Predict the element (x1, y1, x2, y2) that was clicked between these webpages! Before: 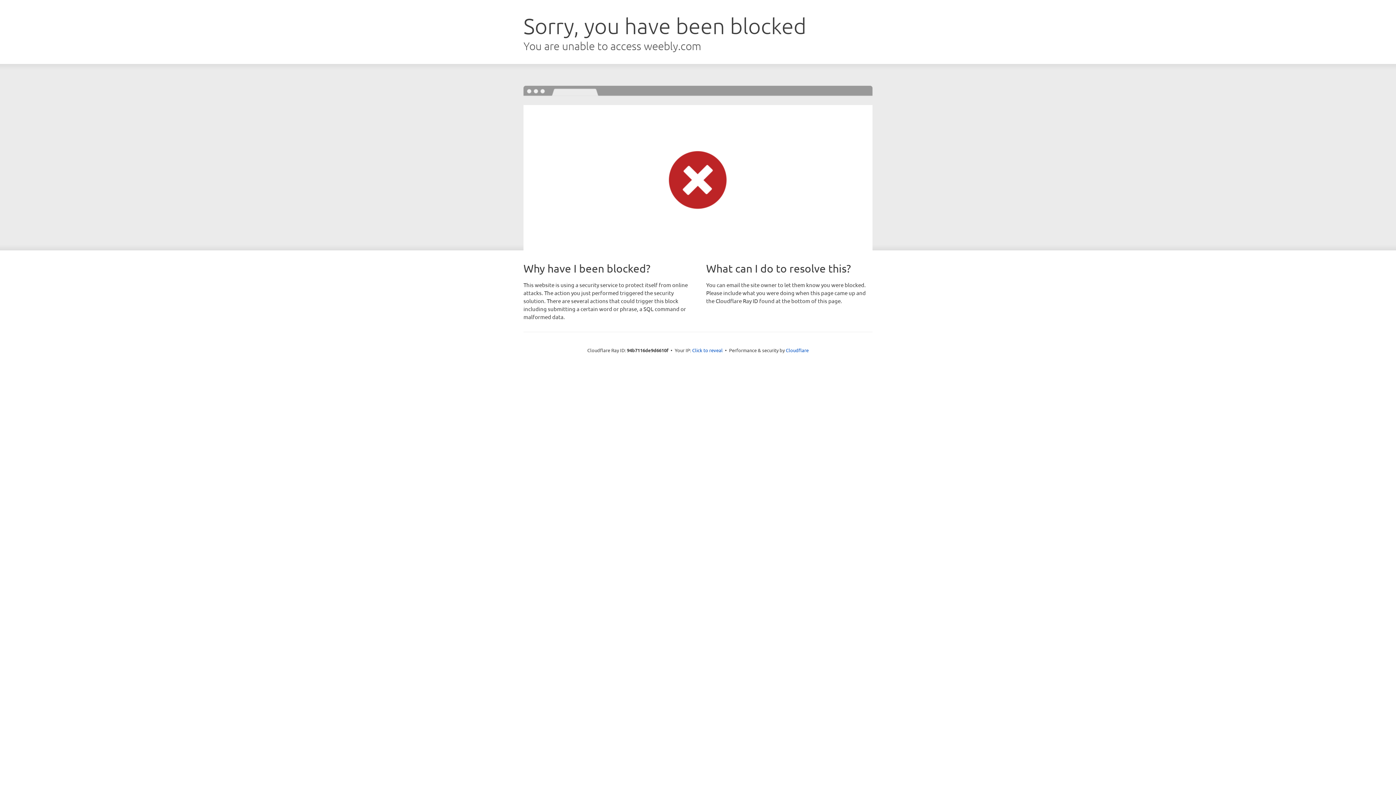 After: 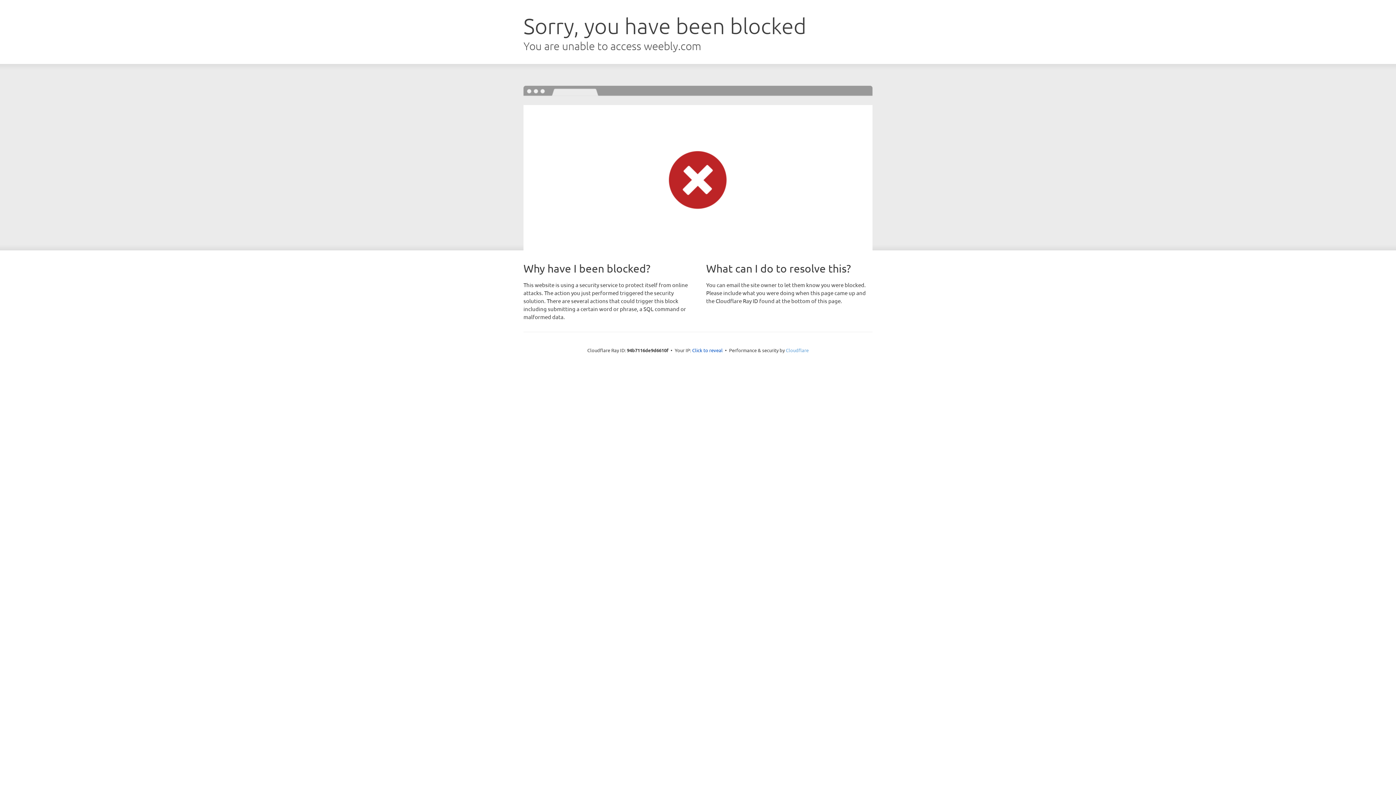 Action: bbox: (786, 347, 808, 353) label: Cloudflare